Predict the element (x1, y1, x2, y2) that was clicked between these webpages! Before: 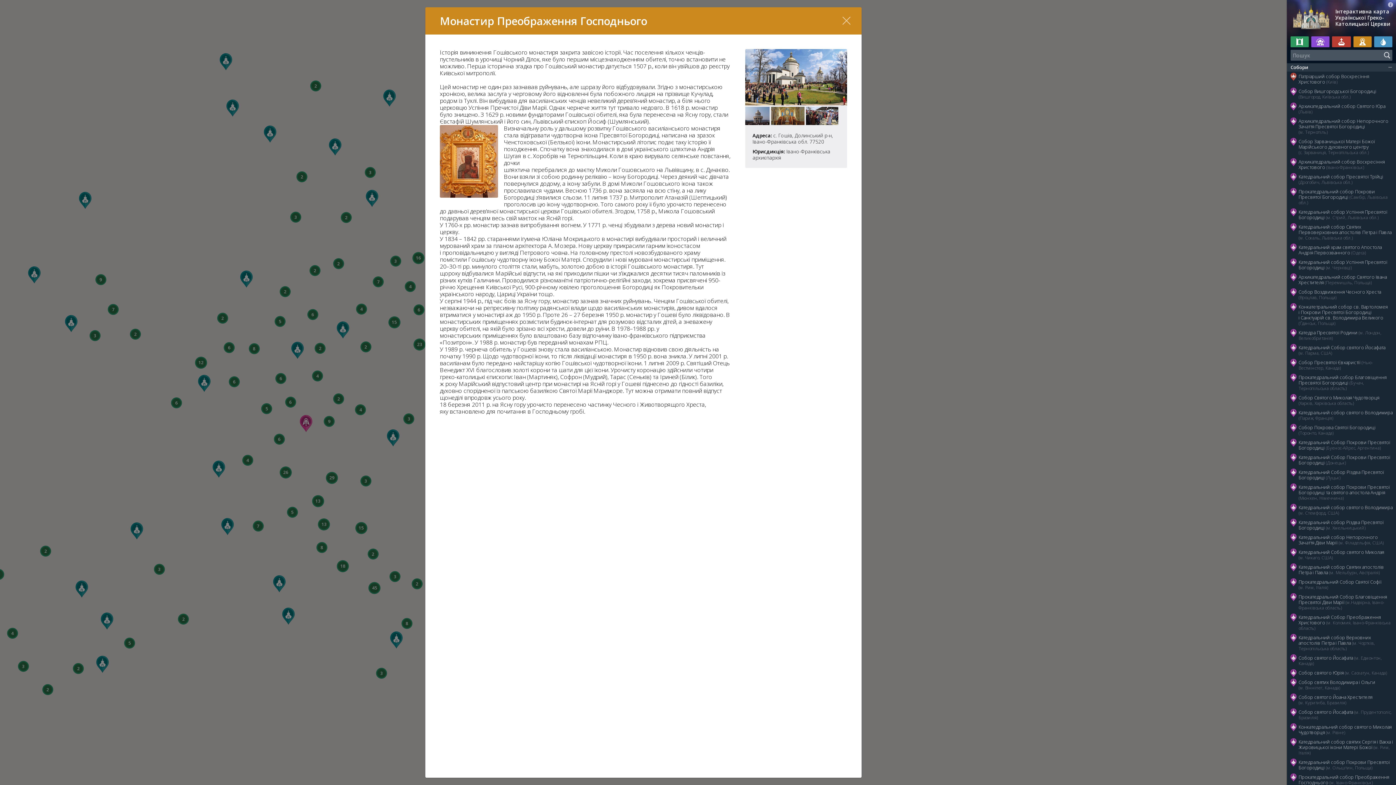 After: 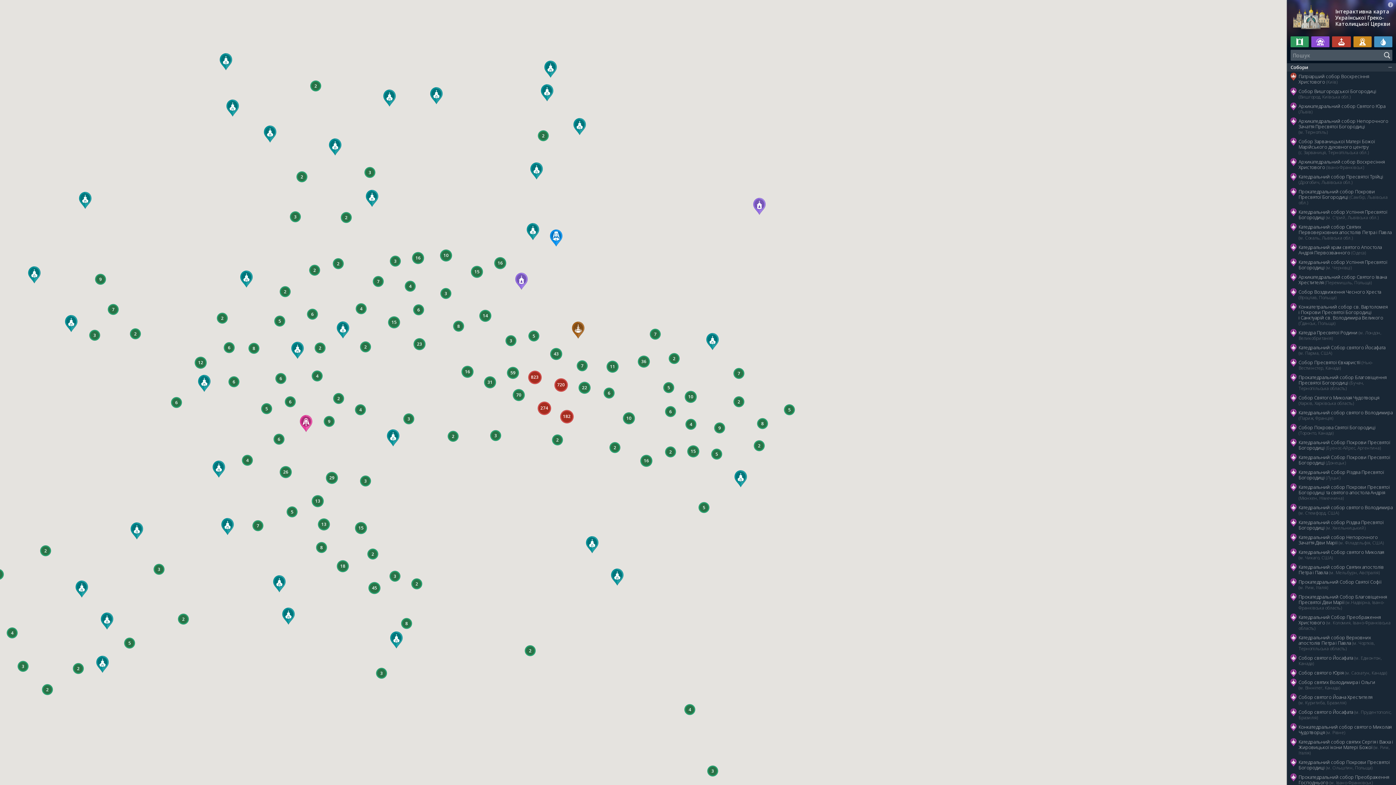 Action: label: Інтерактивна карта Української Греко-Католицької Церкви bbox: (1335, 8, 1392, 26)